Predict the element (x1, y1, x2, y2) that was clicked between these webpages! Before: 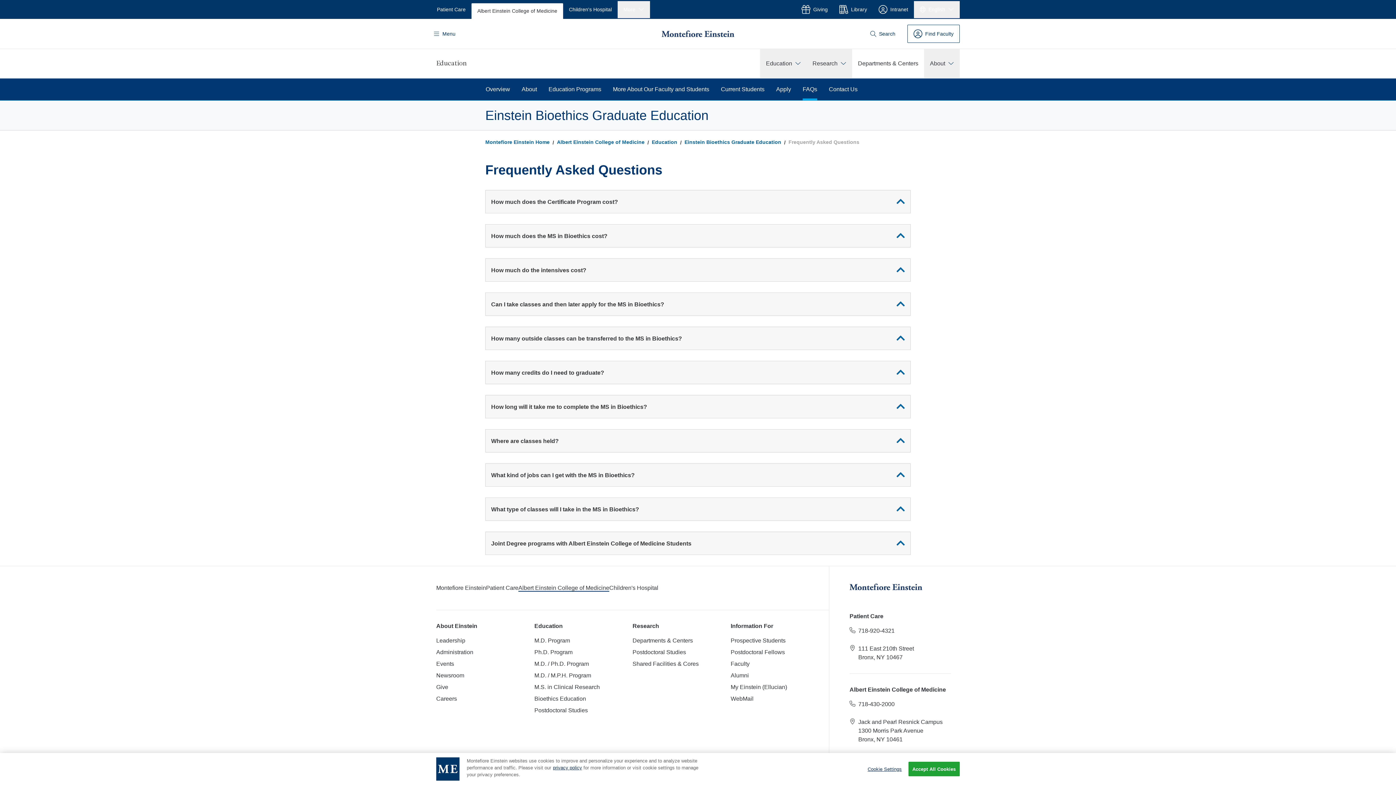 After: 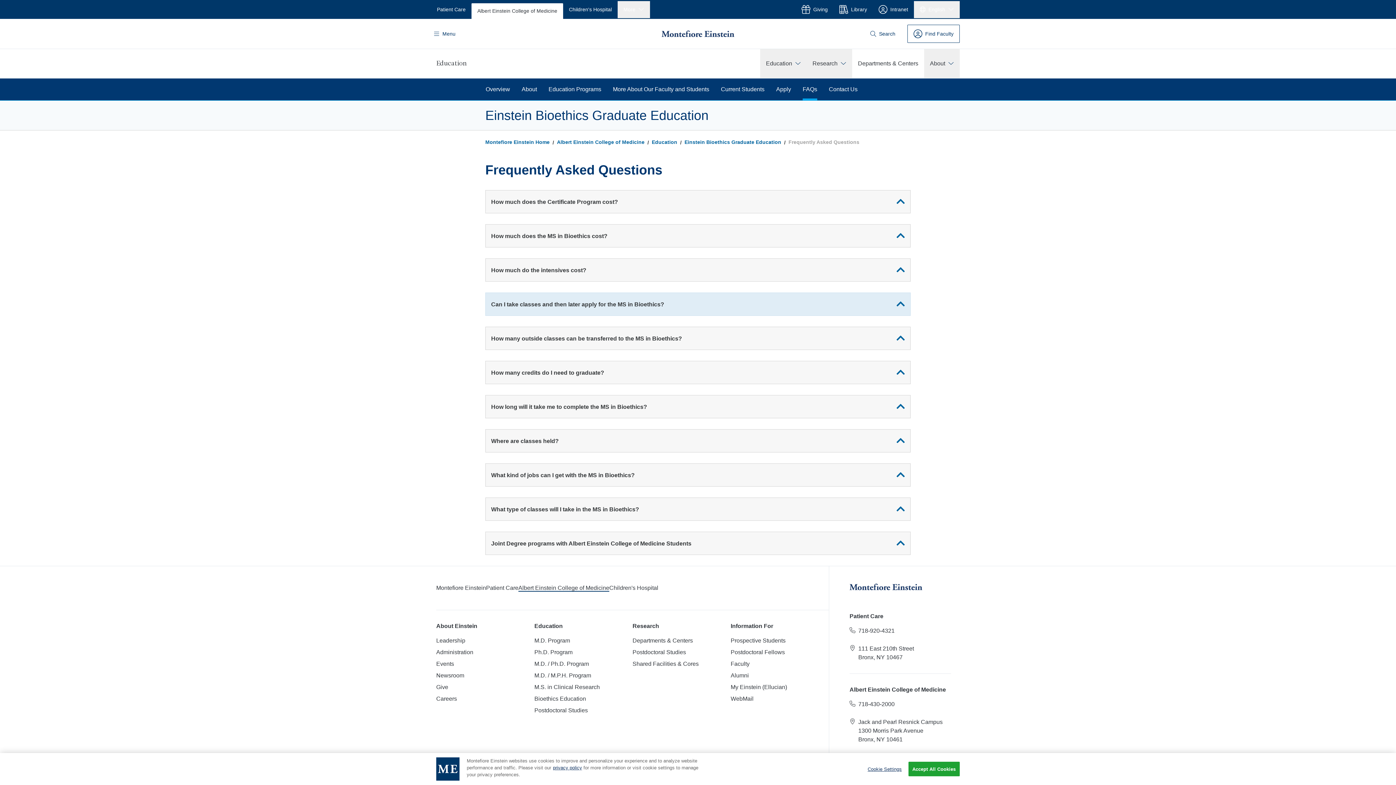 Action: bbox: (896, 293, 905, 315)